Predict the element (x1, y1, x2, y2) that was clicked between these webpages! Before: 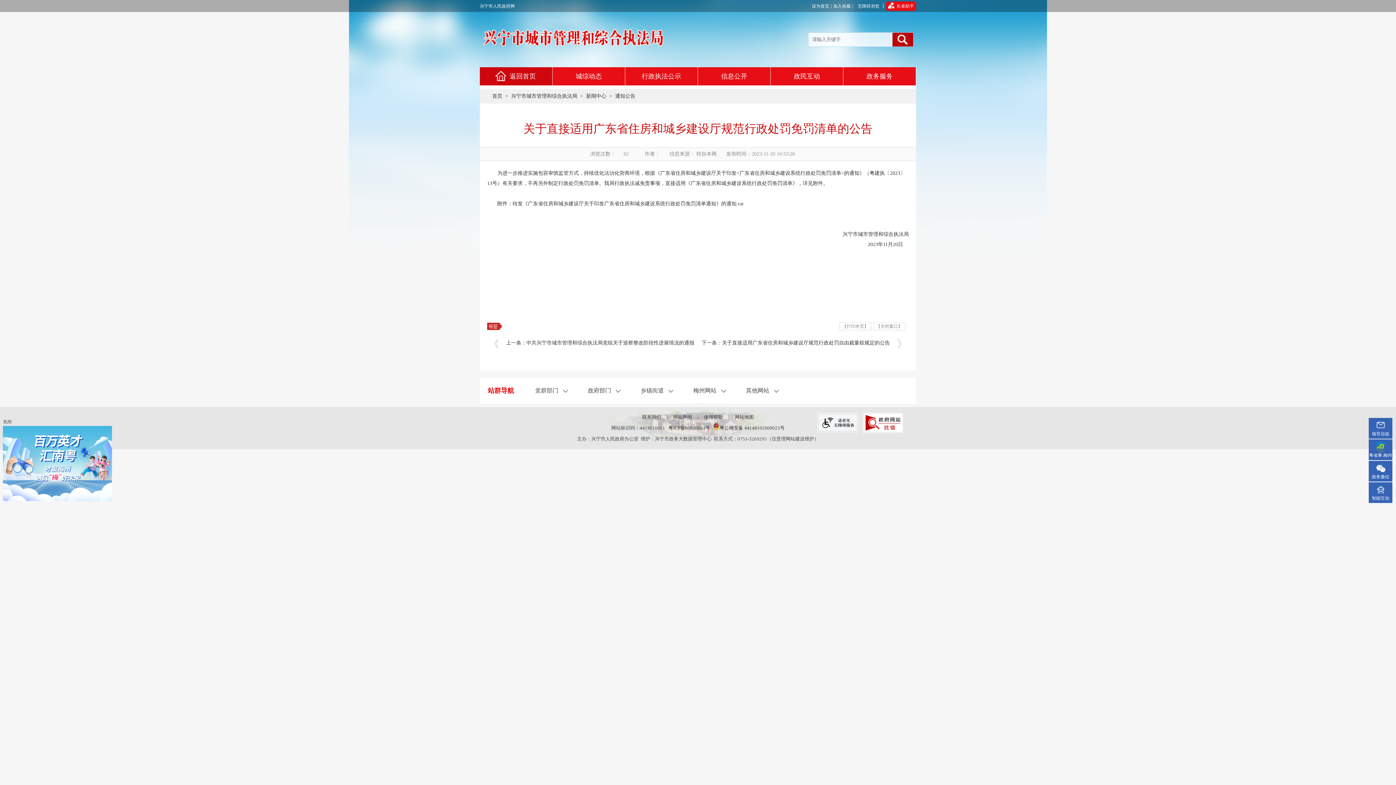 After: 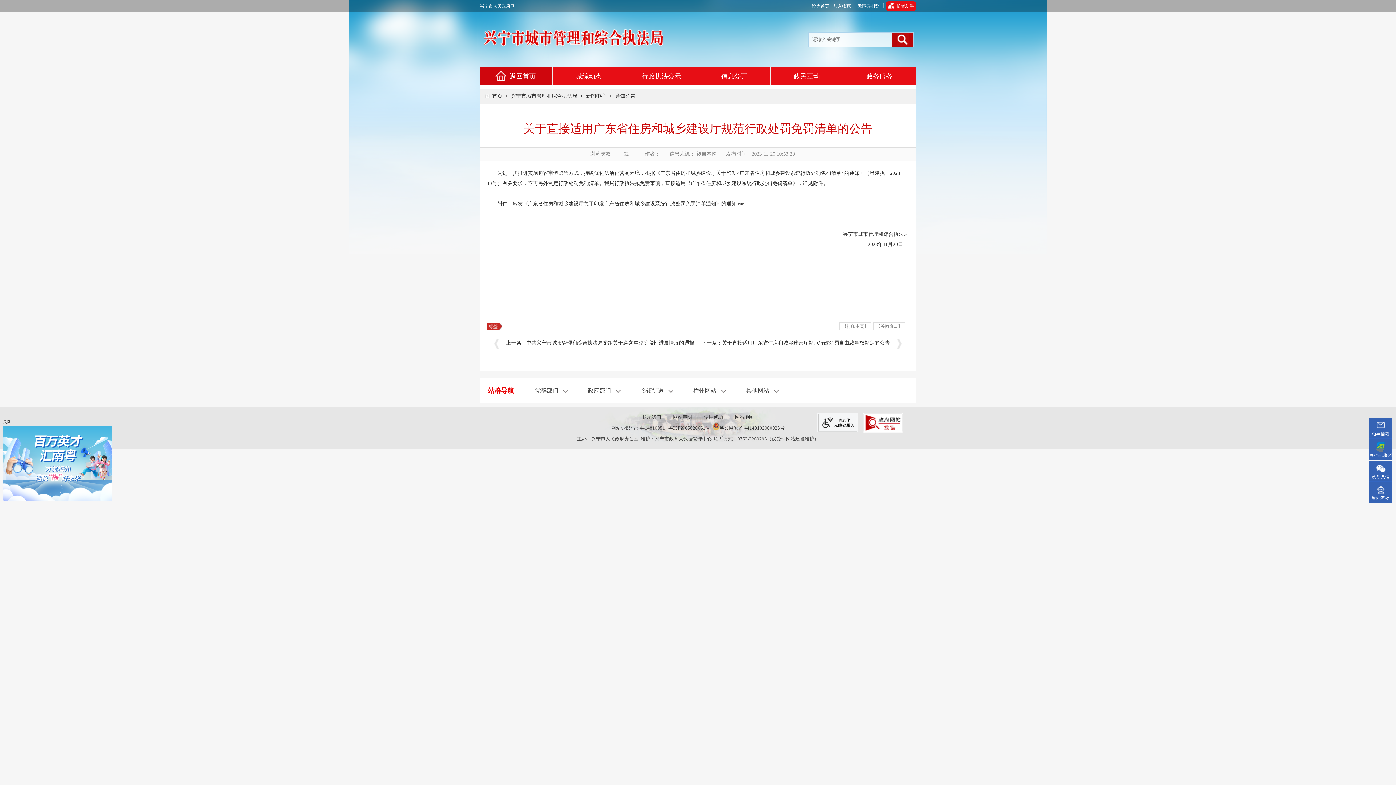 Action: label: 设为首页 bbox: (812, 3, 829, 8)